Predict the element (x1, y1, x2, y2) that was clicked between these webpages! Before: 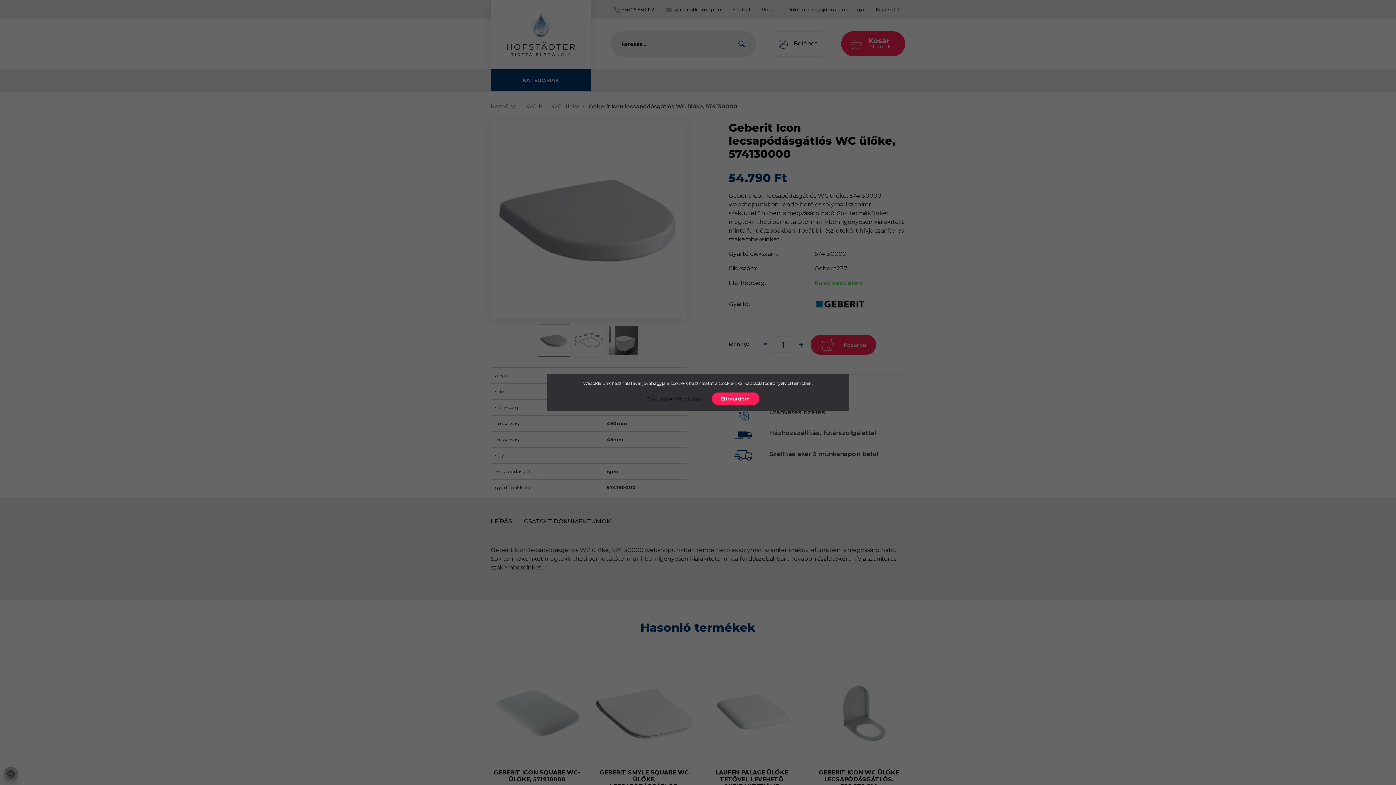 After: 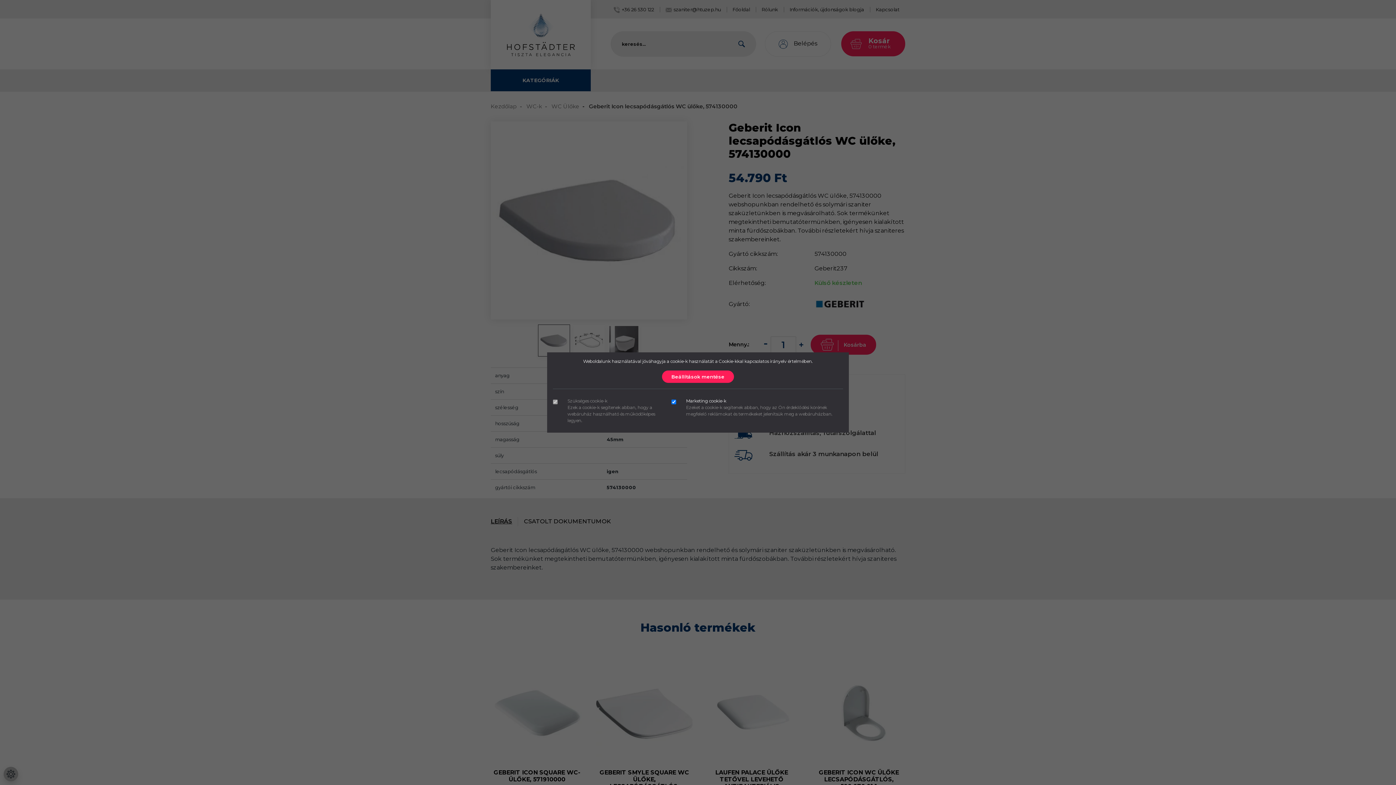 Action: label: Beállítások módosítása bbox: (636, 392, 710, 405)